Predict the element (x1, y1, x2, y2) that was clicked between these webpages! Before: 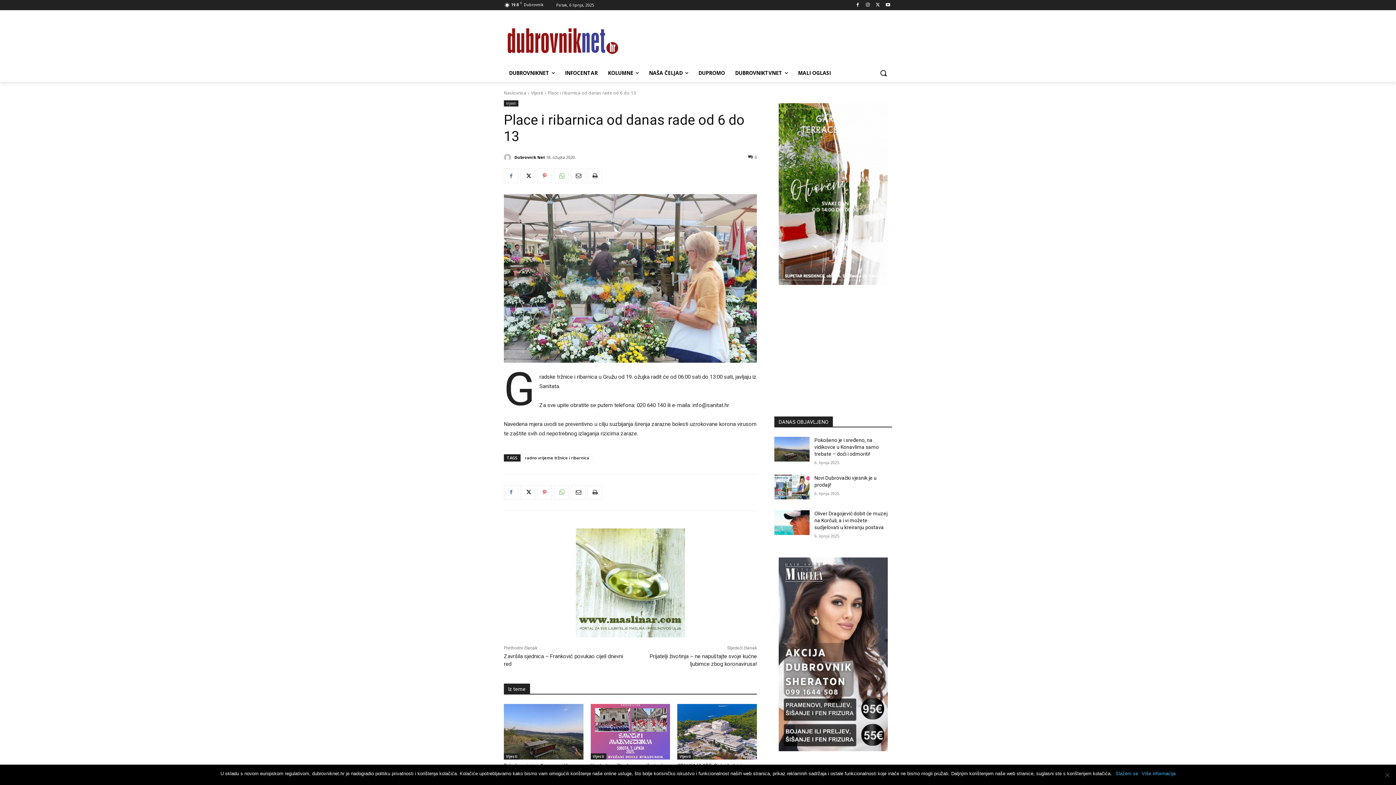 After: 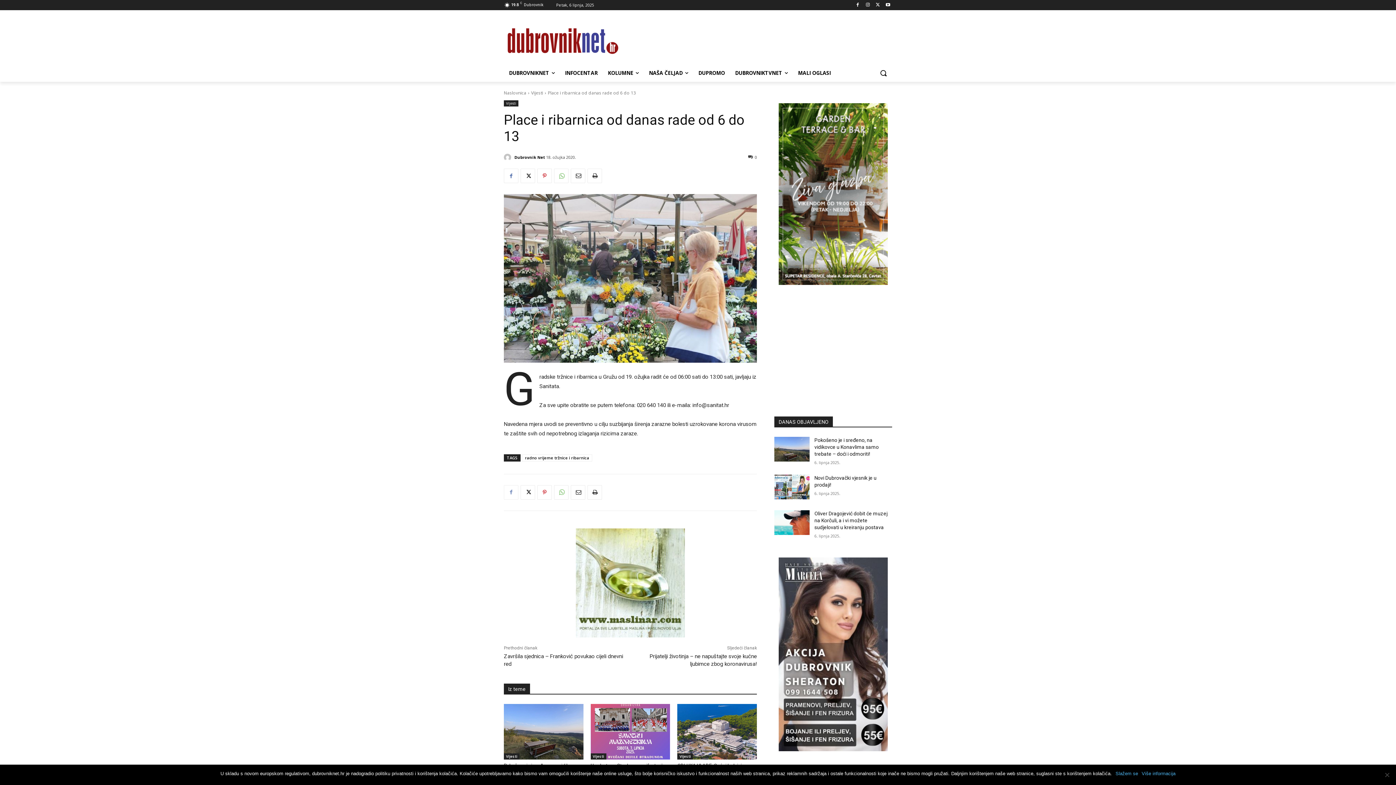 Action: bbox: (504, 485, 518, 499)